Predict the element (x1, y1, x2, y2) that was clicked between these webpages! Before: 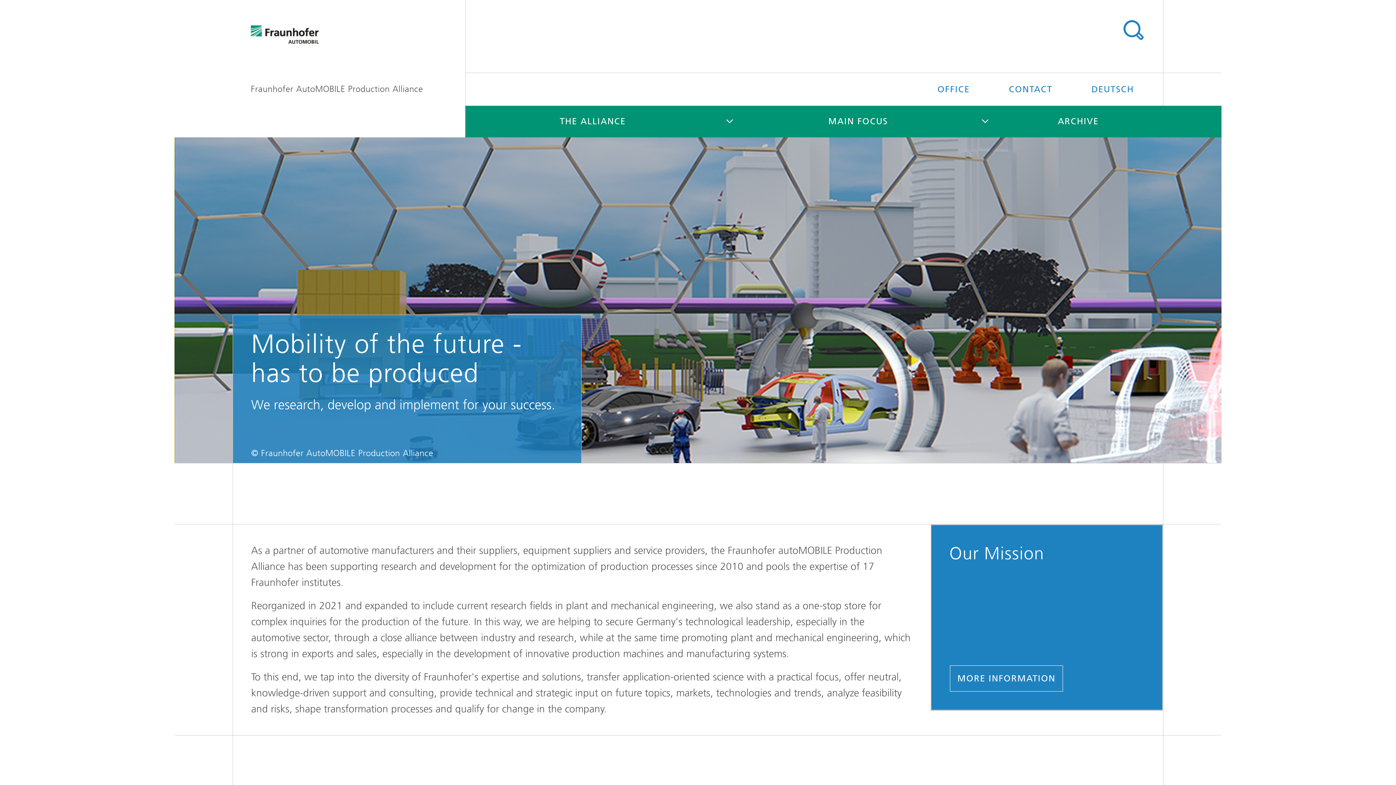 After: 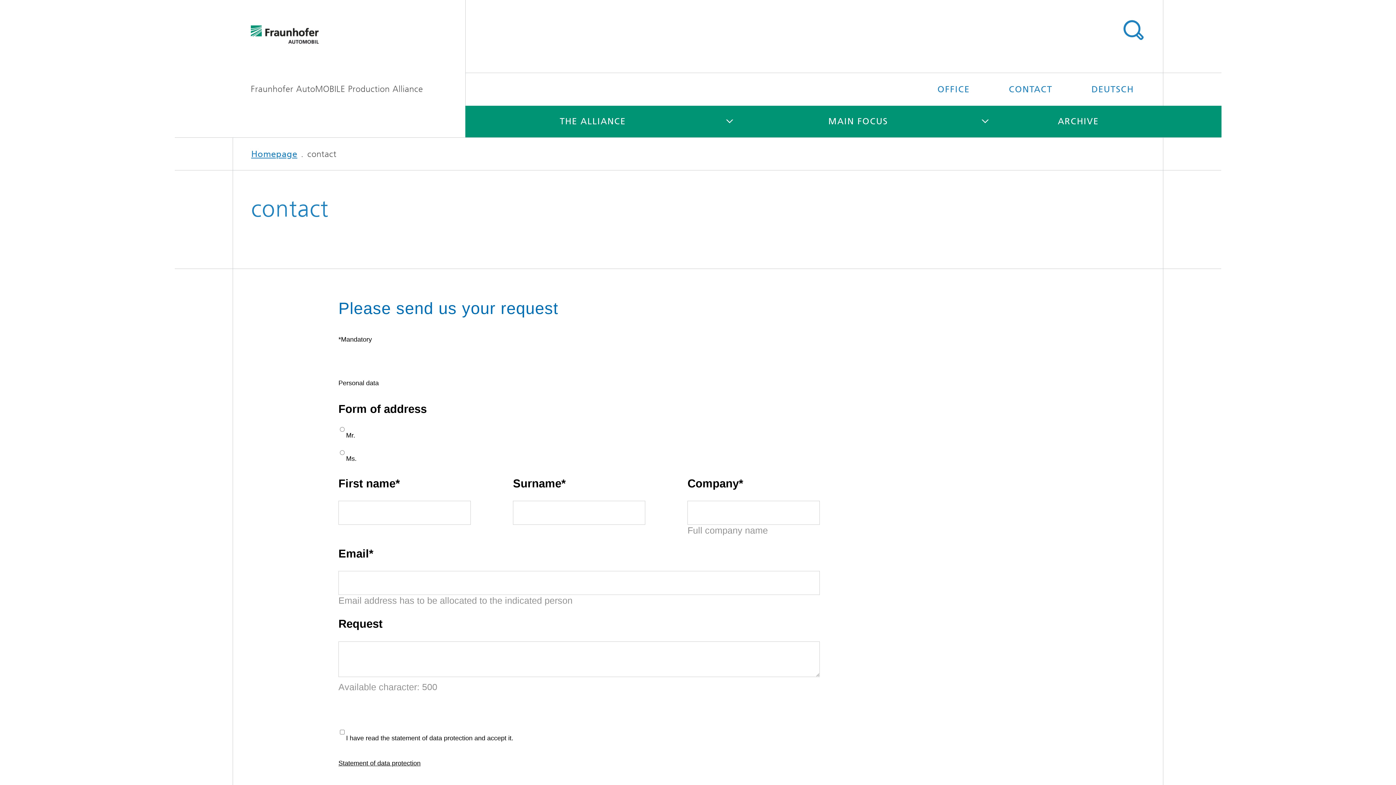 Action: bbox: (990, 73, 1070, 105) label: CONTACT